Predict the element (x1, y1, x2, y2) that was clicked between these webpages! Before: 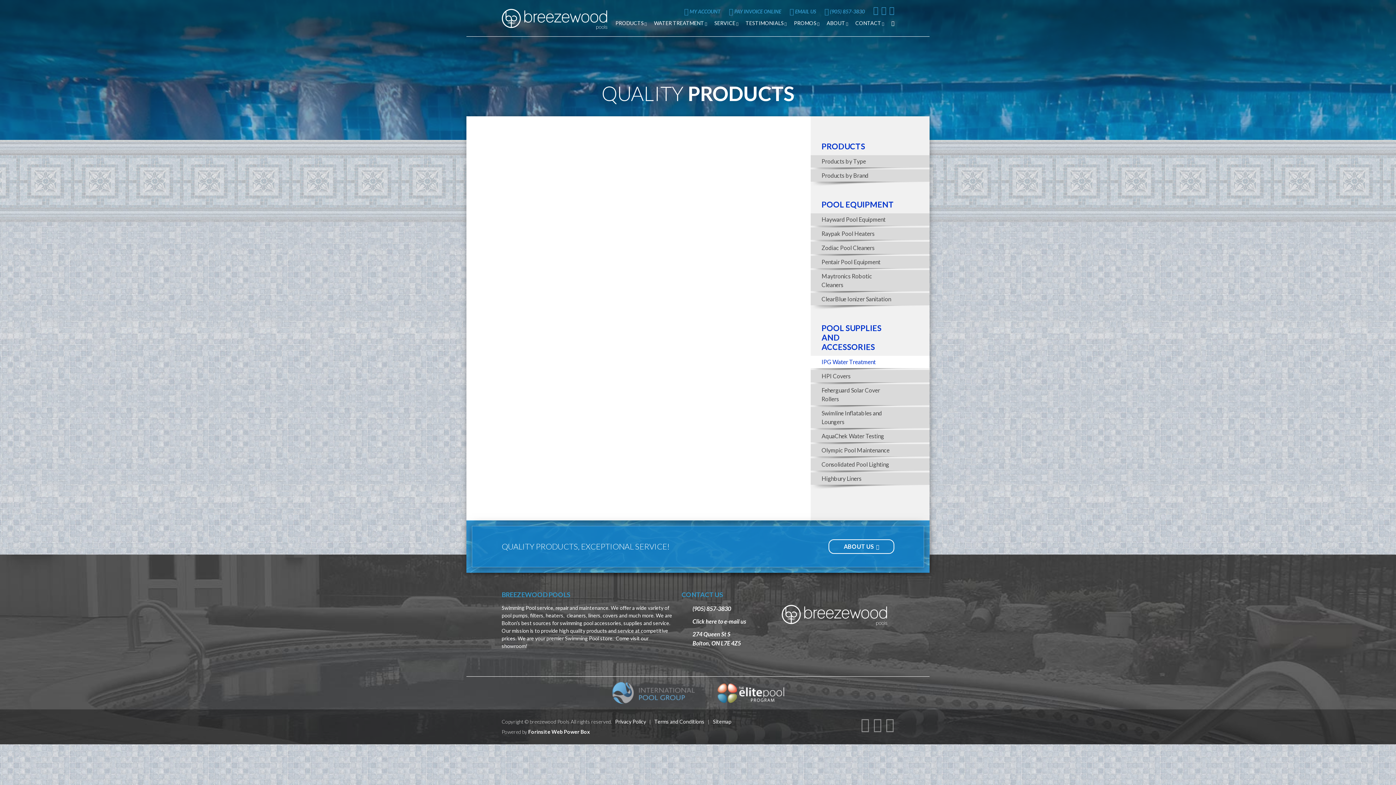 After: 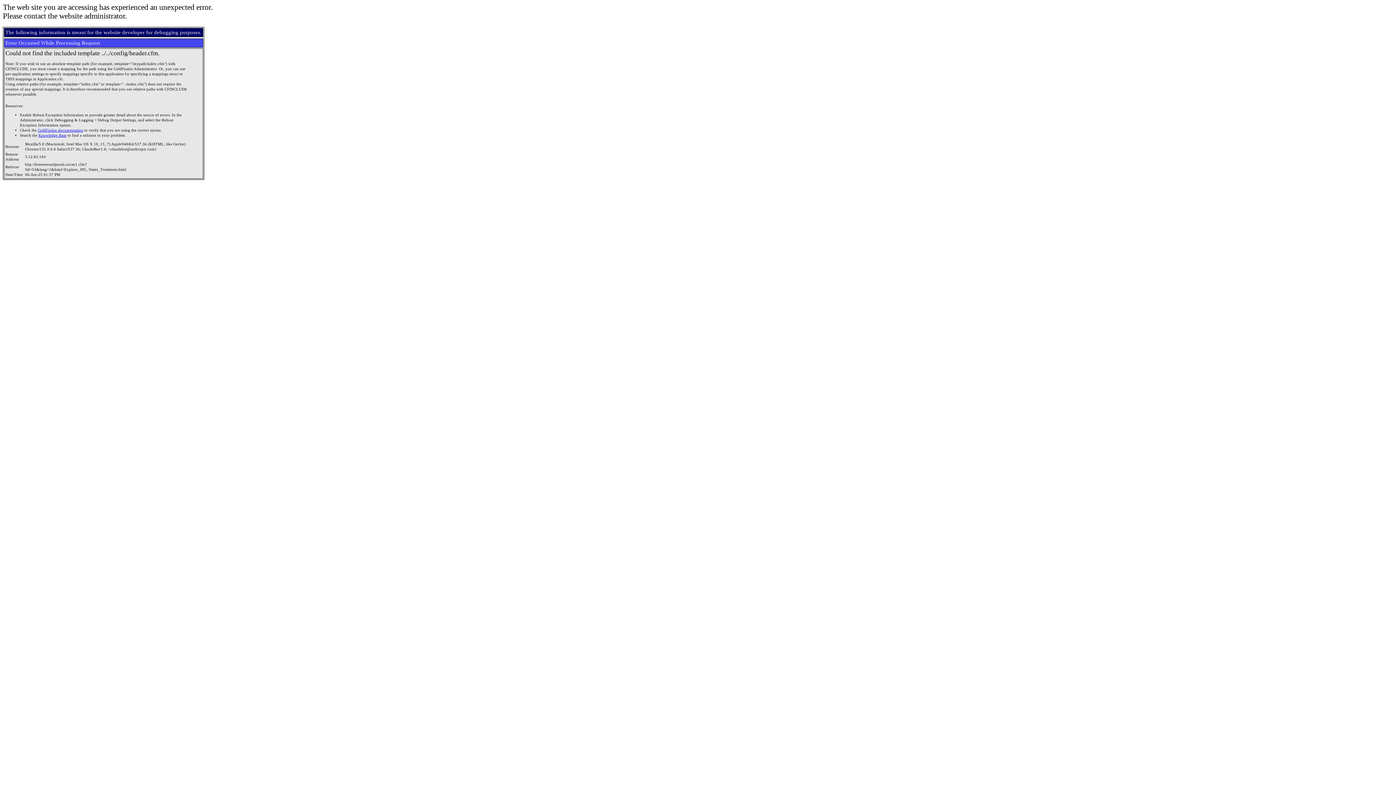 Action: bbox: (745, 17, 786, 29) label: TESTIMONIALS